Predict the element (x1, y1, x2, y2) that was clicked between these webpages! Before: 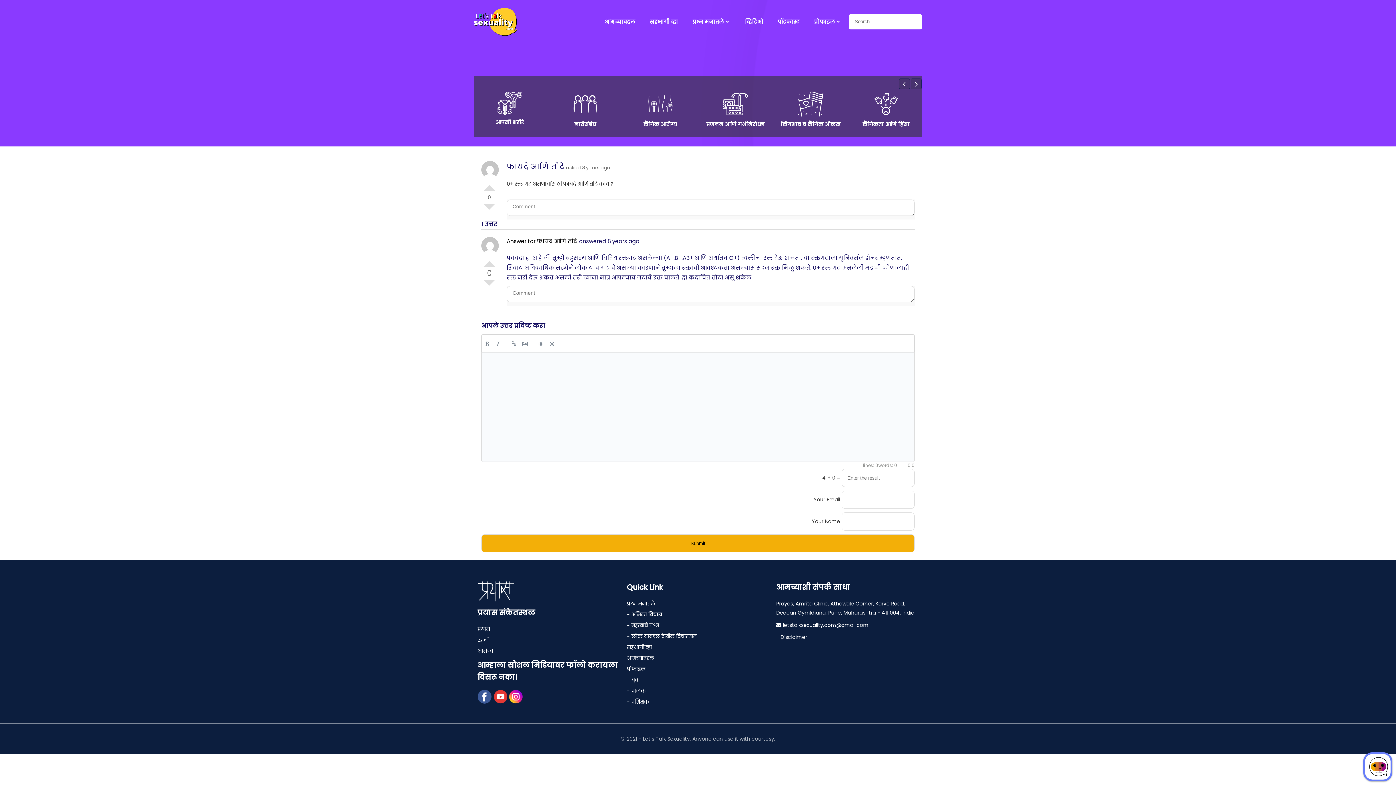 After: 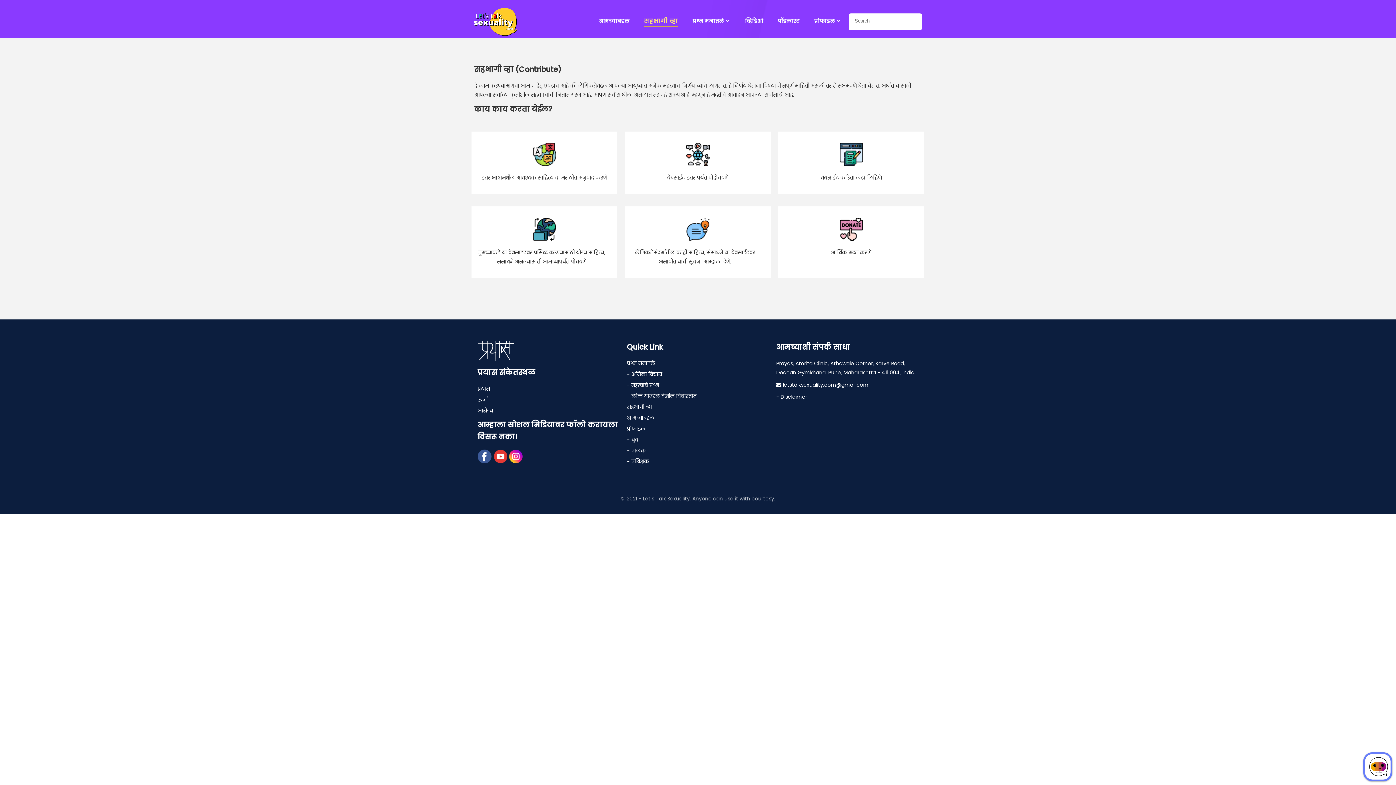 Action: label: सहभागी व्हा bbox: (627, 644, 652, 651)